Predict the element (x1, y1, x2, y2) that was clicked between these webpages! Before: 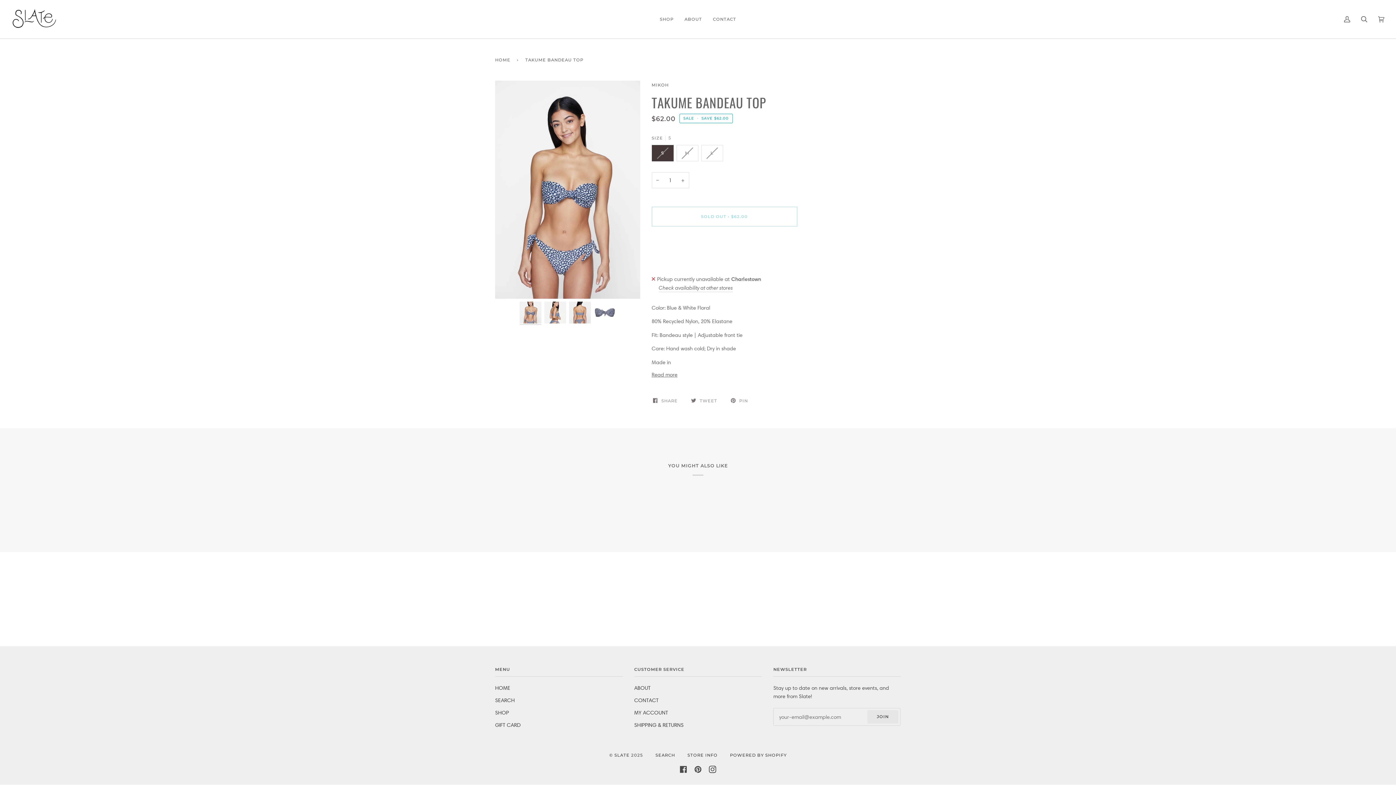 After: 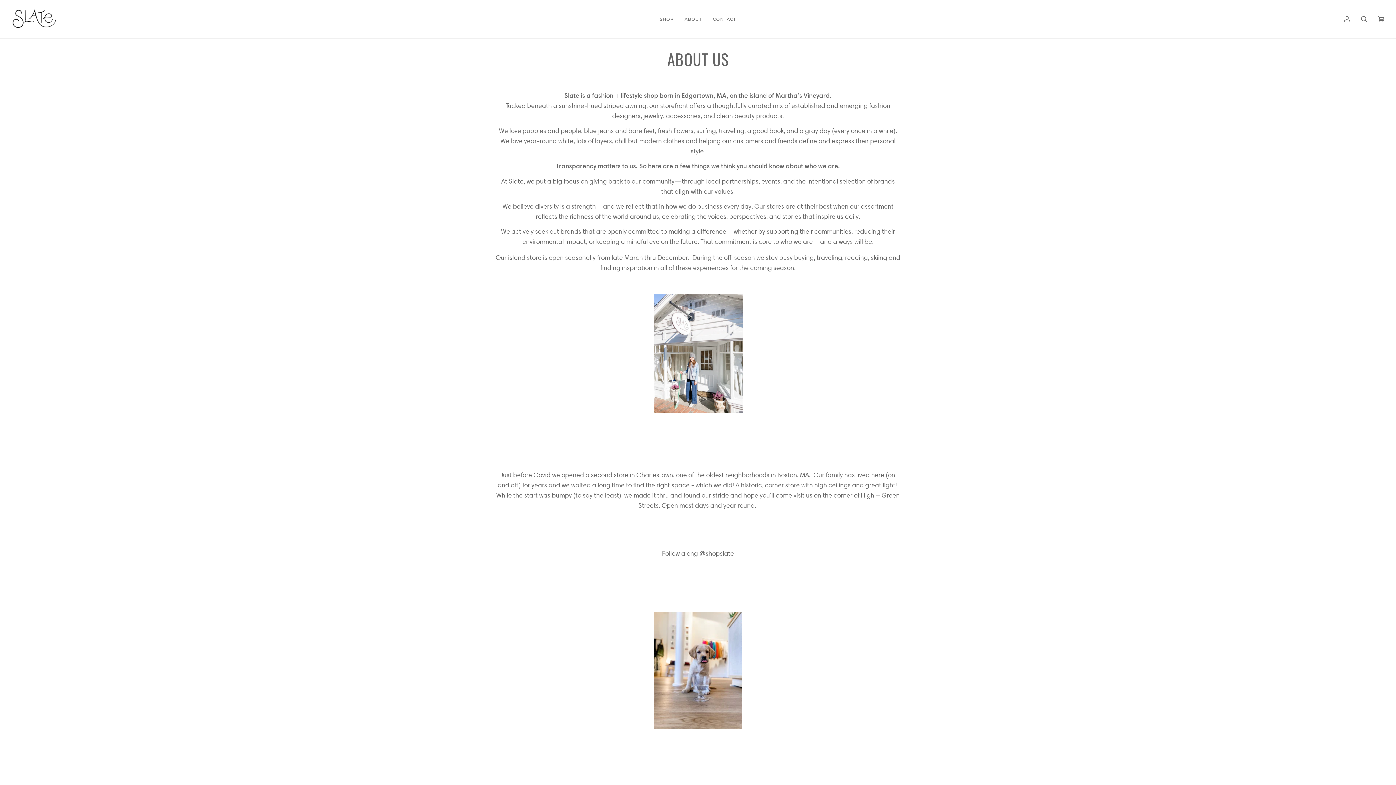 Action: label: ABOUT bbox: (679, 0, 707, 38)